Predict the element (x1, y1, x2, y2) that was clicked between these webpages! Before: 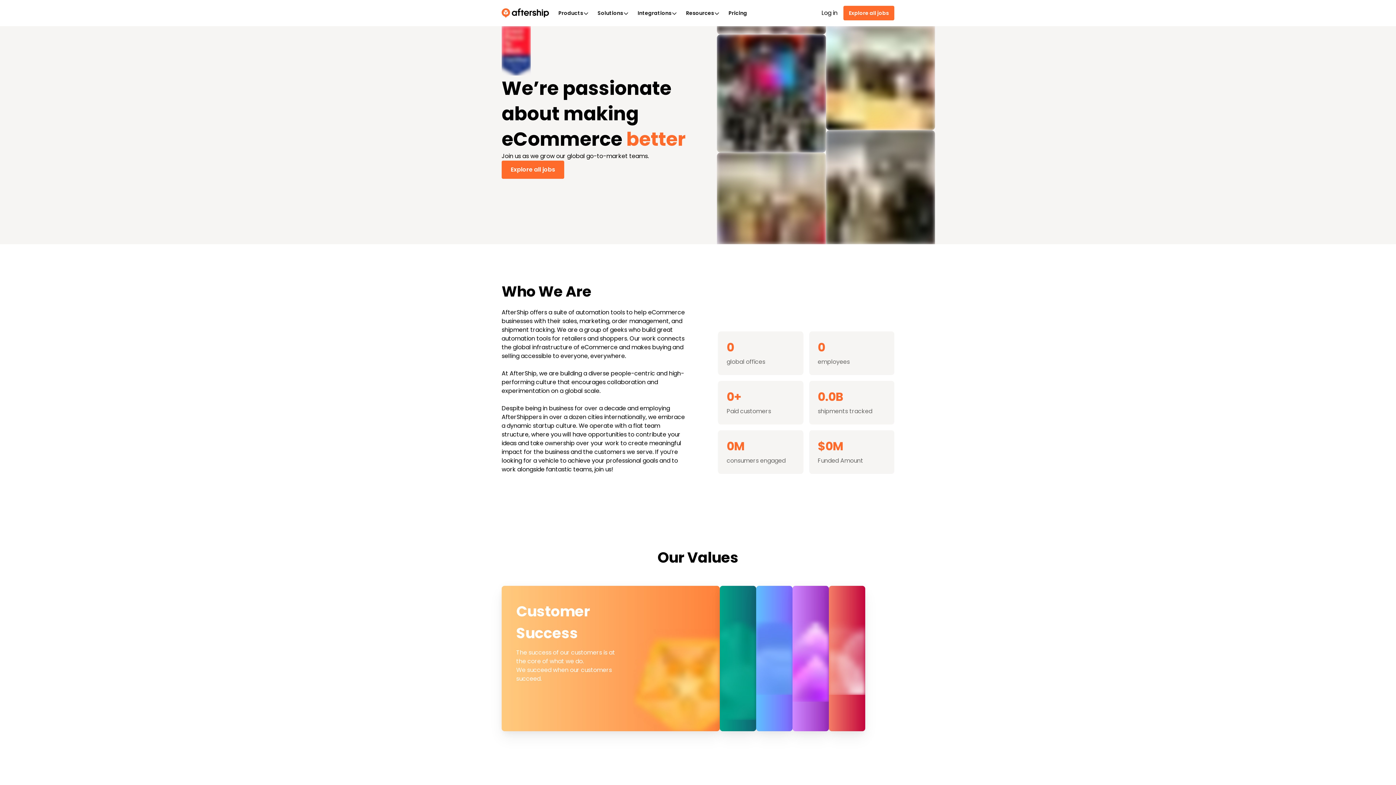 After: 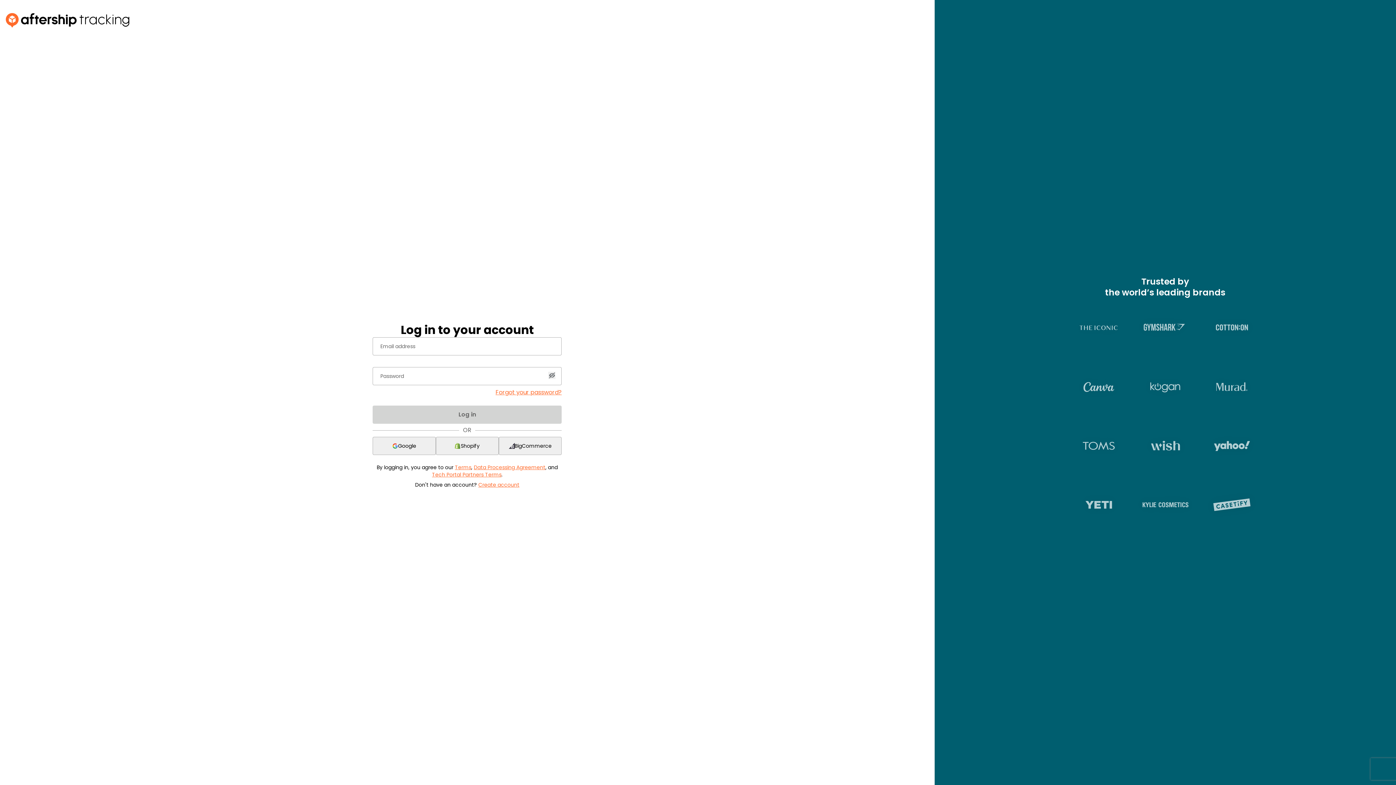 Action: label: Log in bbox: (821, 8, 837, 17)